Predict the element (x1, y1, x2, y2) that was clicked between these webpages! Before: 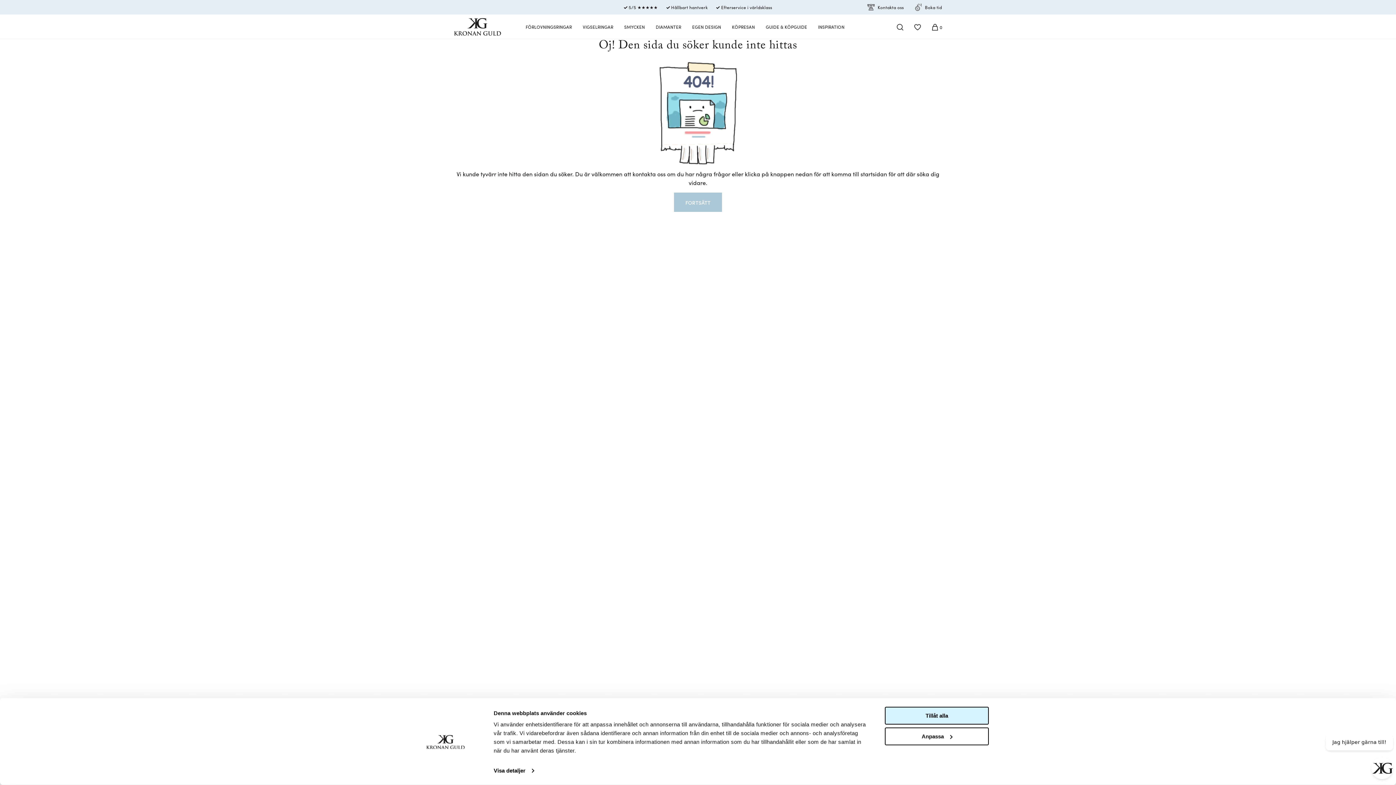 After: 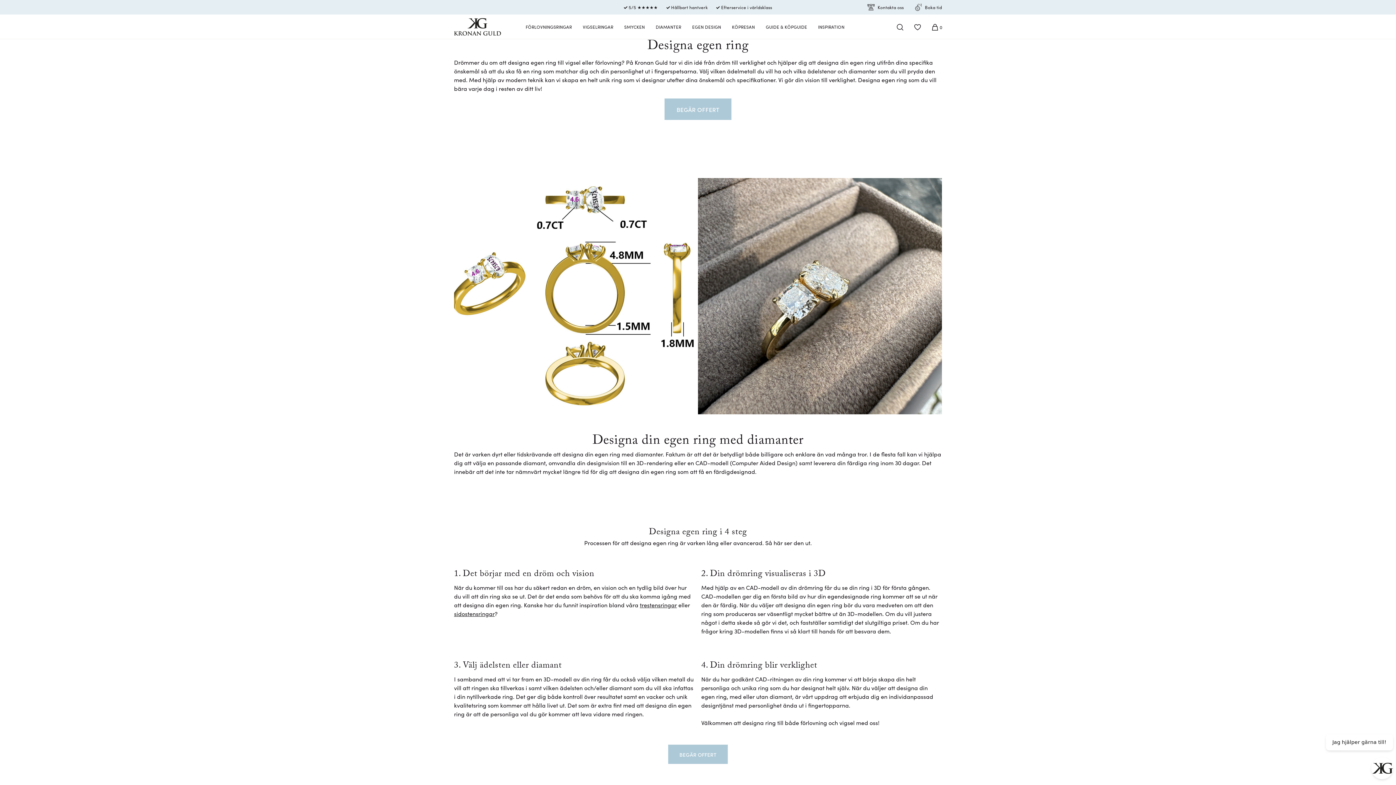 Action: label: EGEN DESIGN bbox: (686, 19, 726, 34)